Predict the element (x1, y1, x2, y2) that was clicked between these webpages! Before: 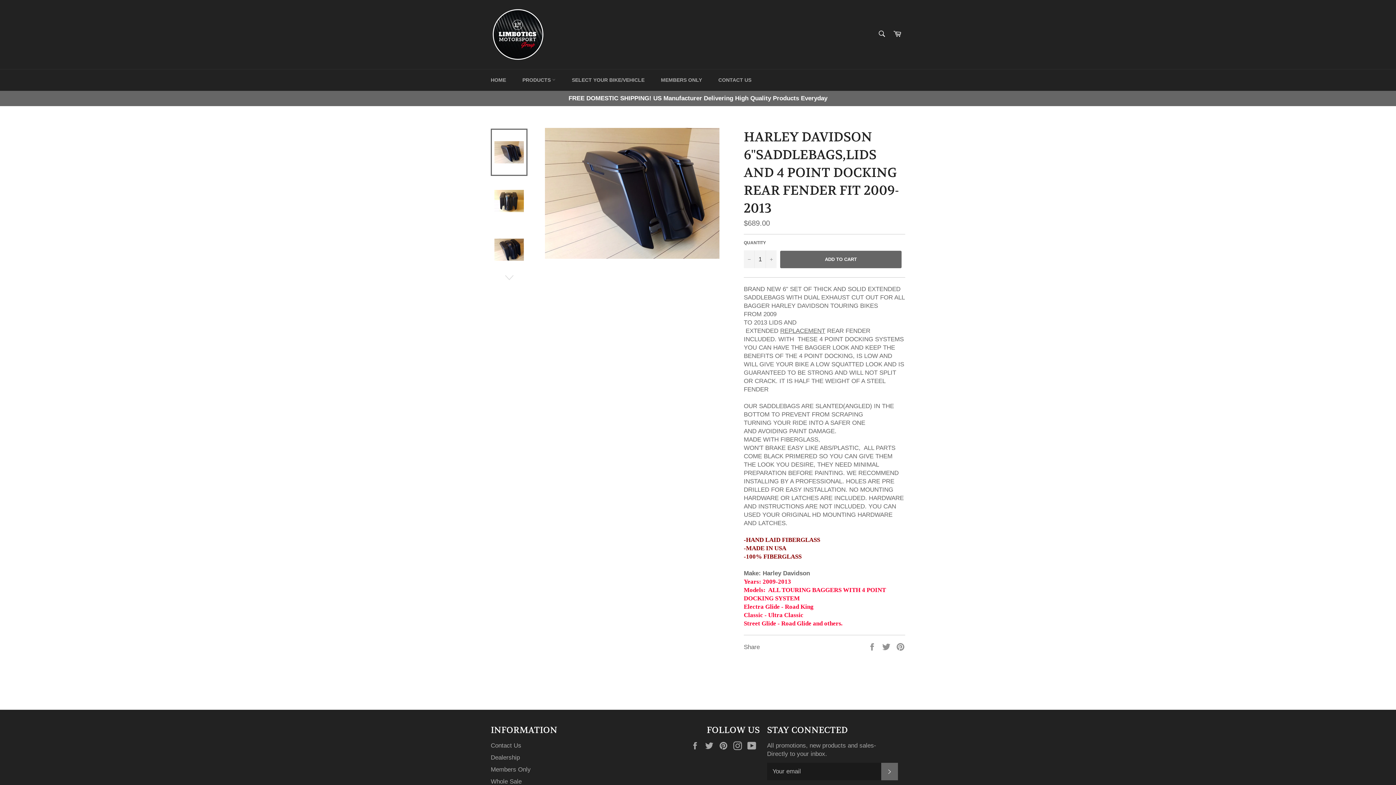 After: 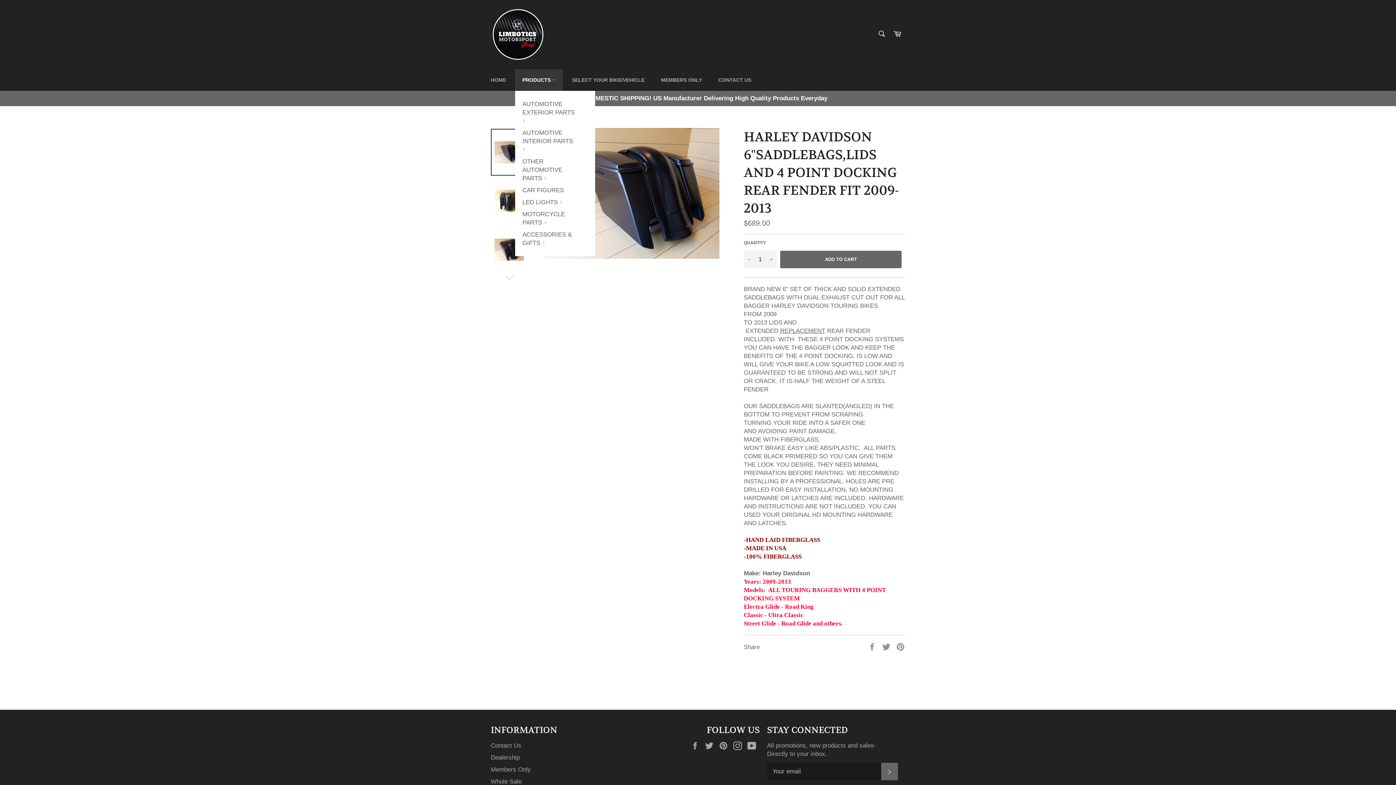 Action: label: PRODUCTS  bbox: (515, 69, 562, 90)